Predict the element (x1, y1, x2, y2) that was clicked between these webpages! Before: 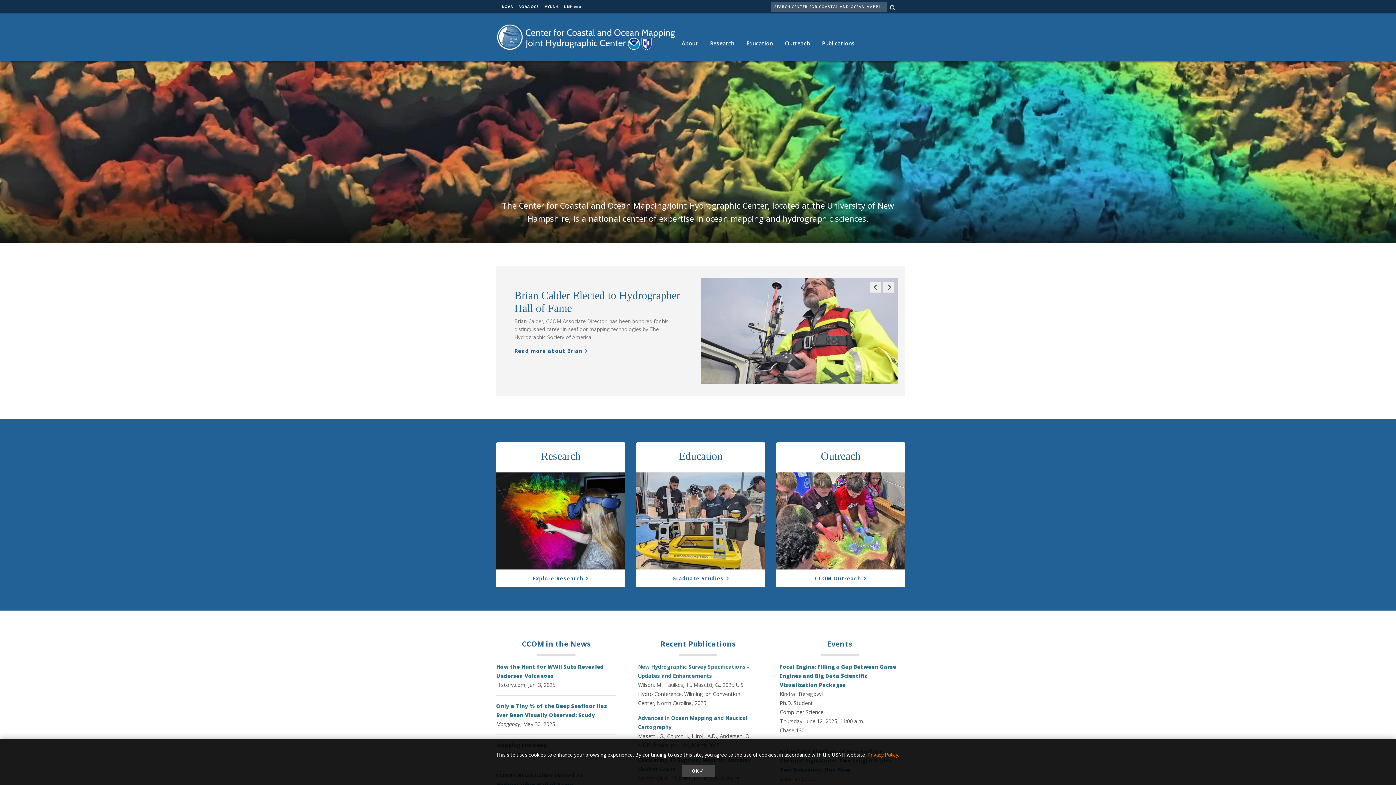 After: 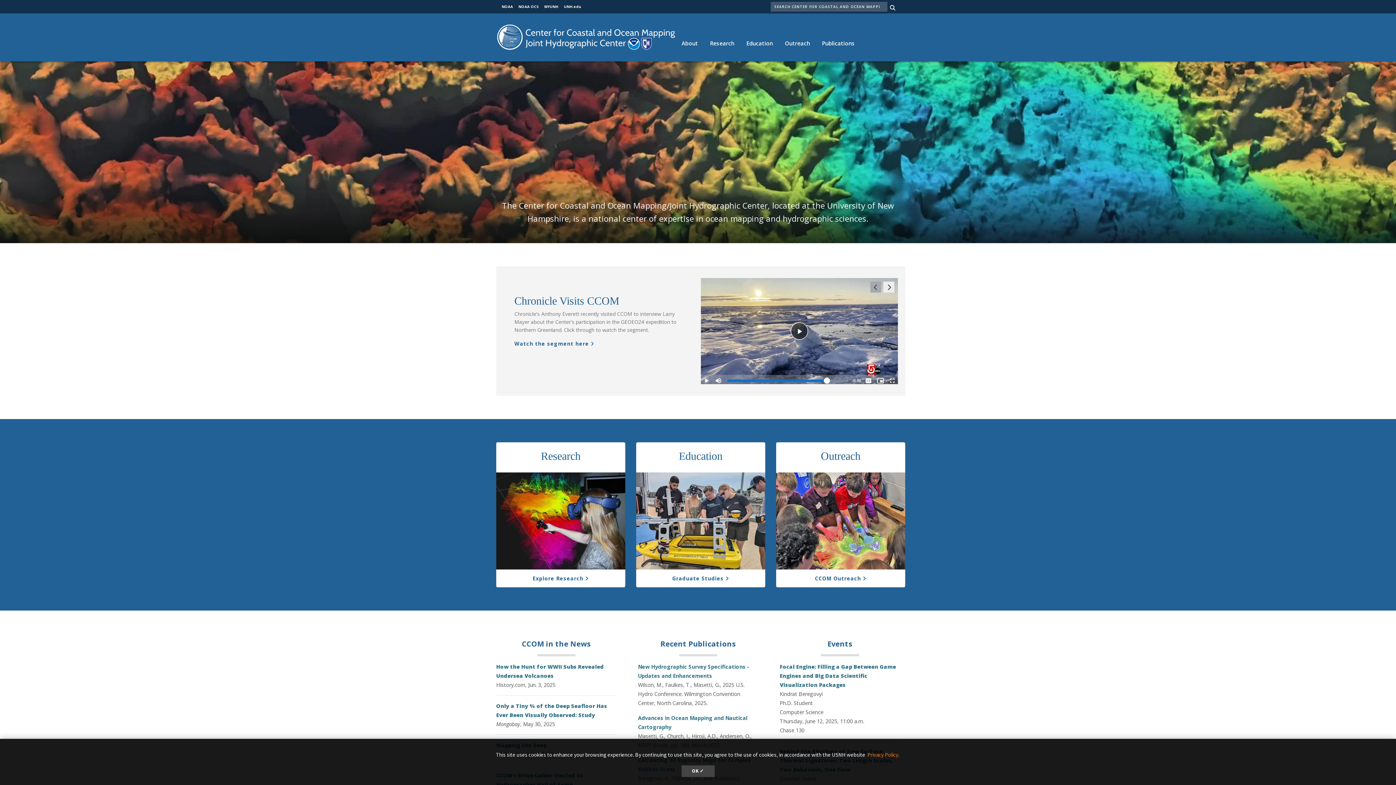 Action: bbox: (870, 281, 881, 292) label: Previous Slide